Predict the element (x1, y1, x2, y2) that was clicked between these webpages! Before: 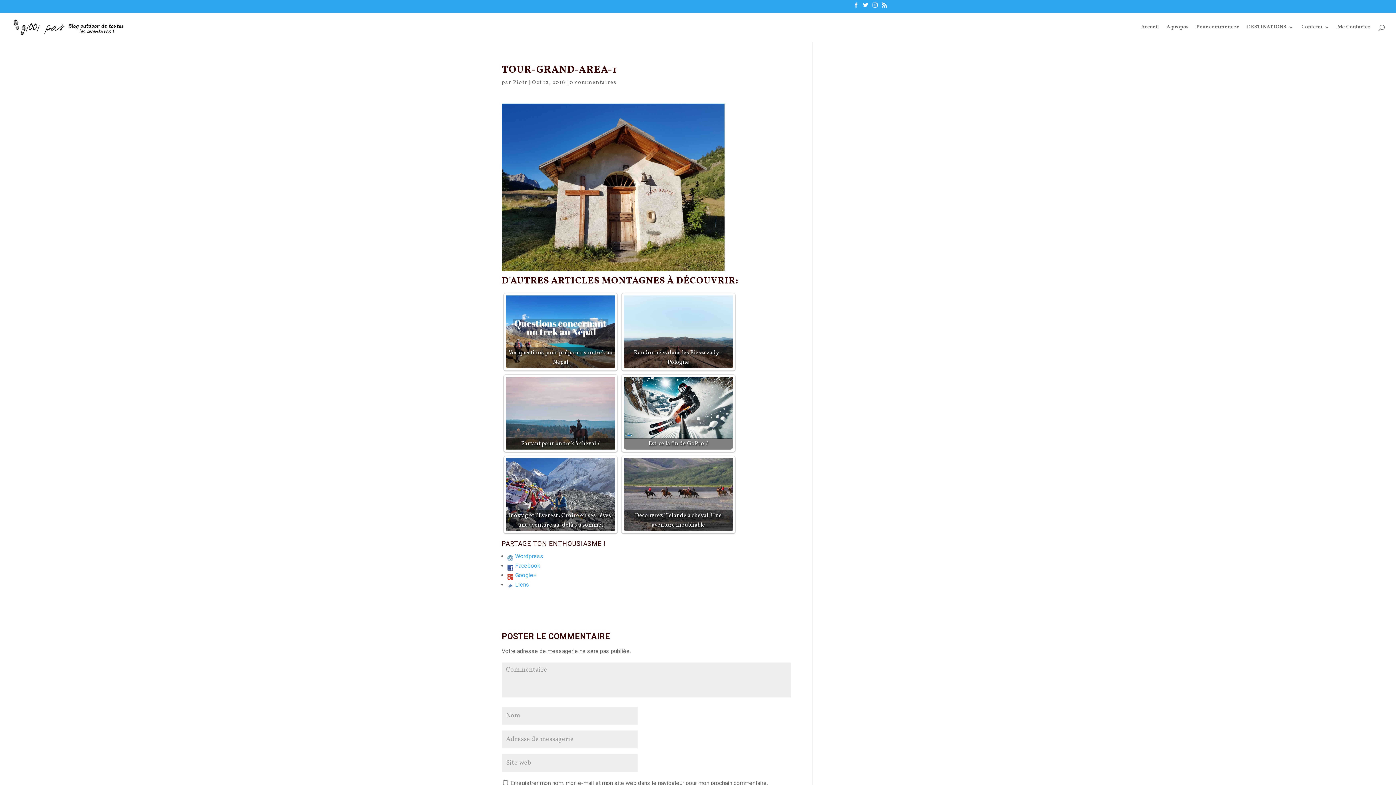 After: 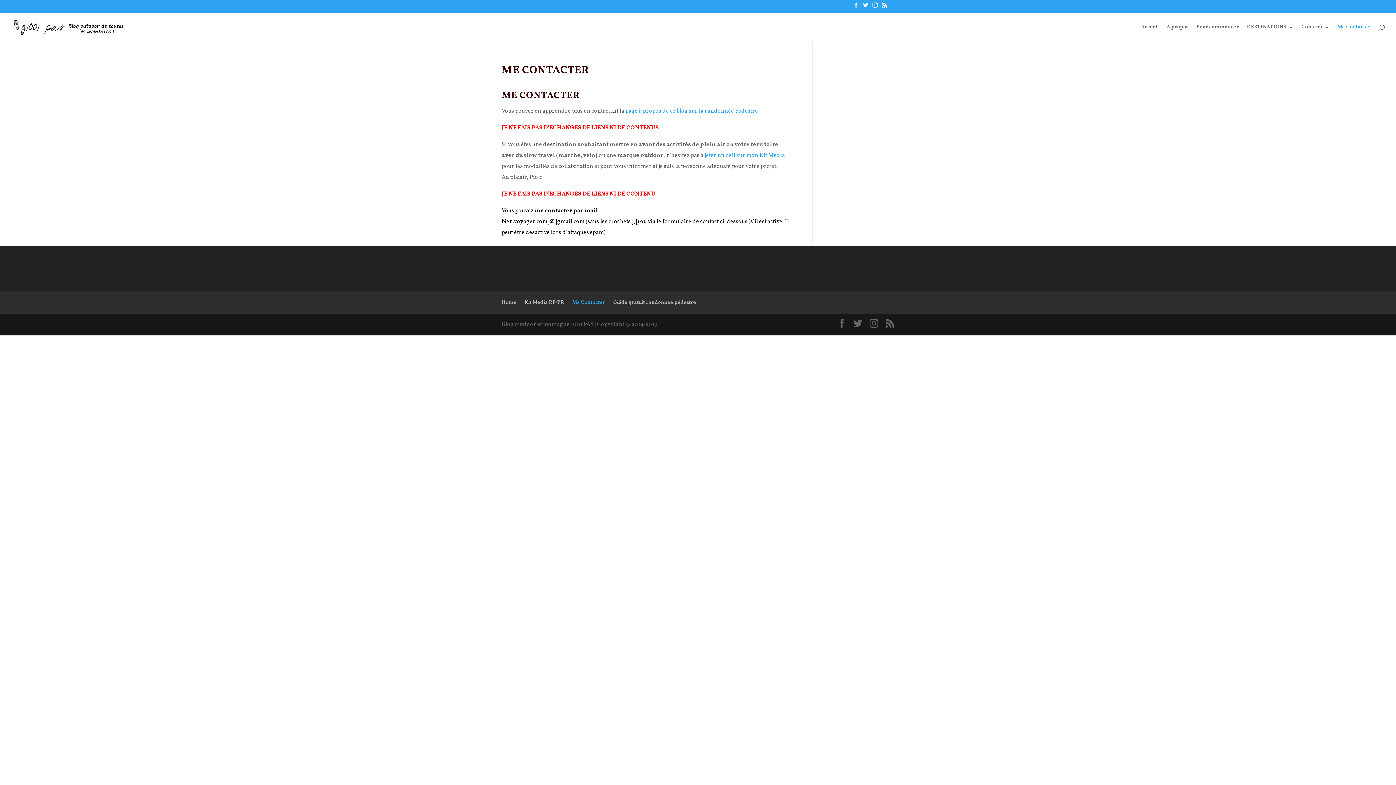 Action: label: Me Contacter bbox: (1337, 24, 1370, 41)